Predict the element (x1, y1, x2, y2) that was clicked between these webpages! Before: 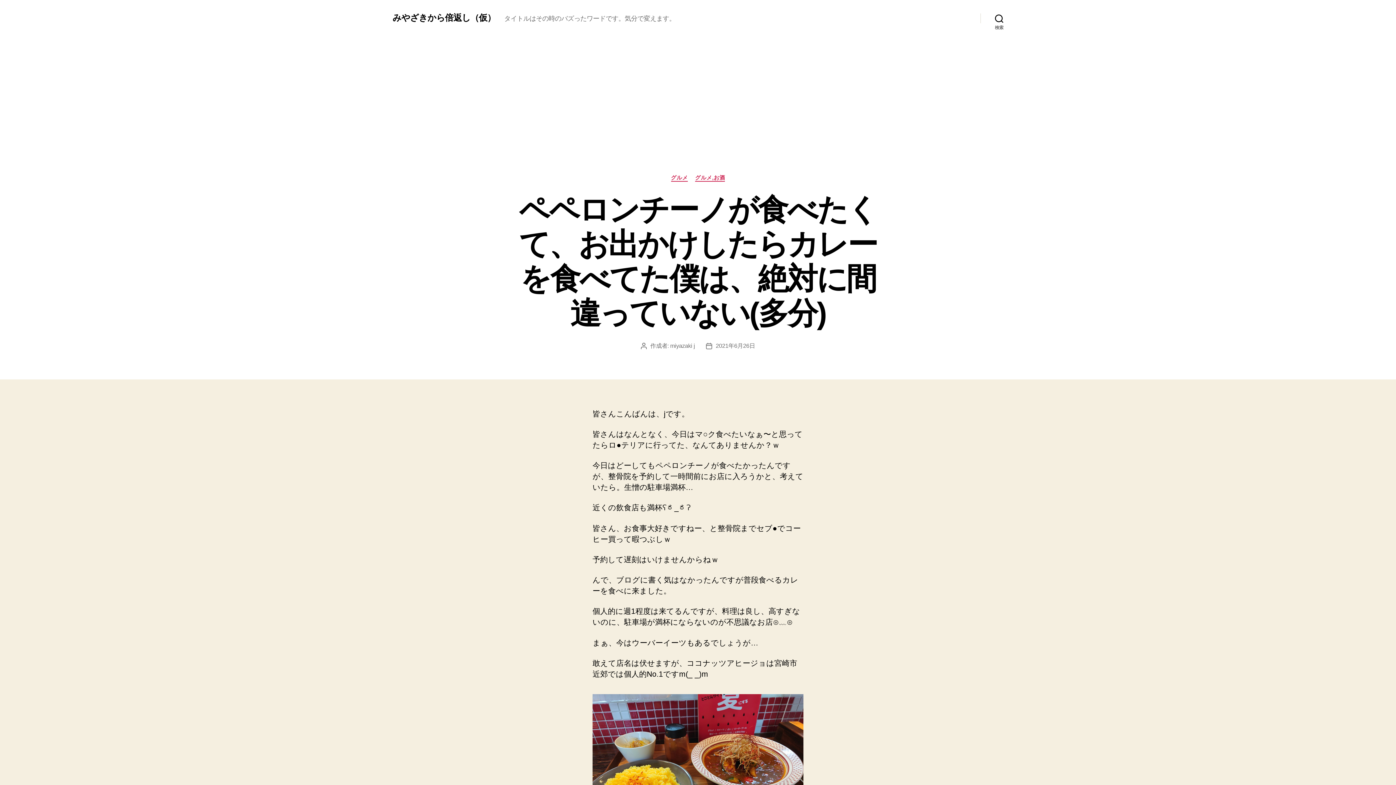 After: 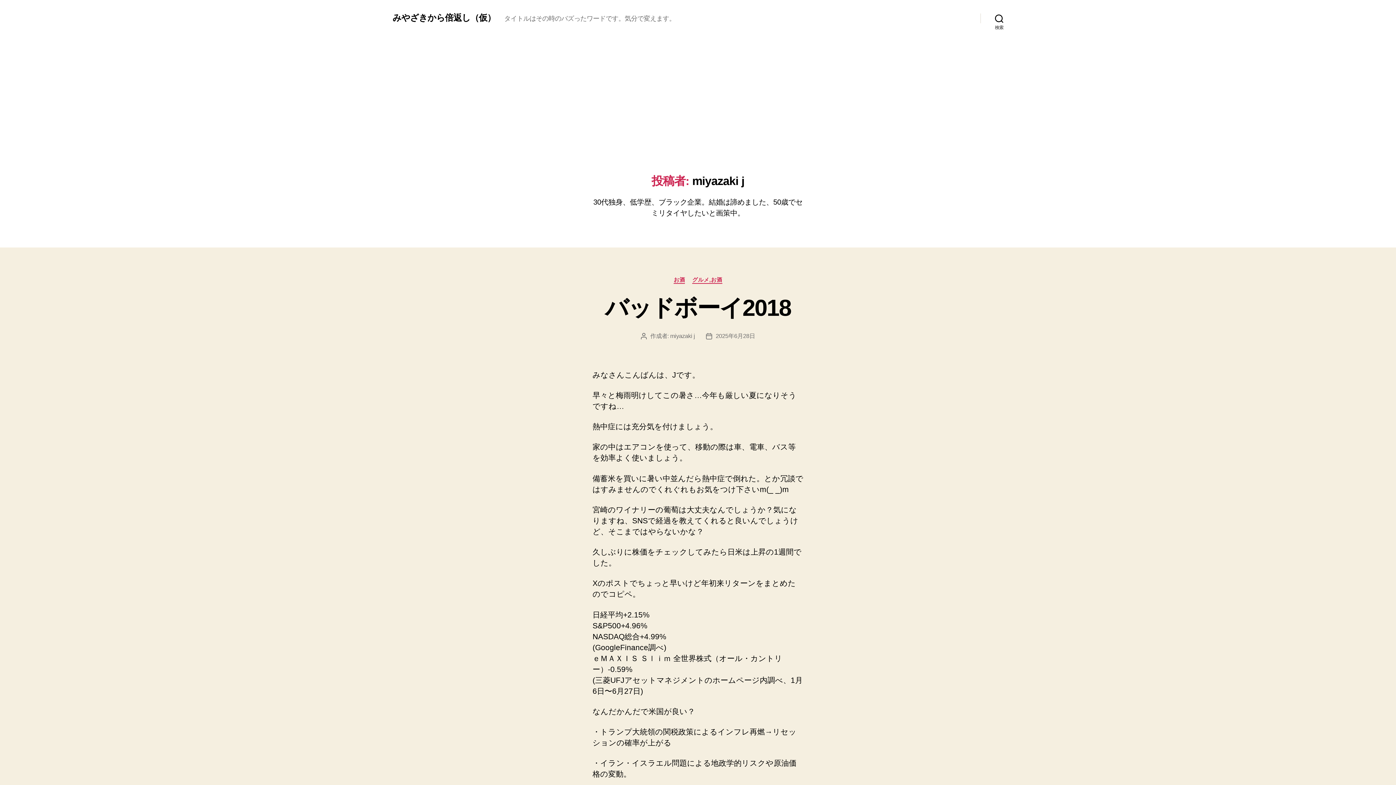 Action: bbox: (670, 342, 695, 348) label: miyazaki j